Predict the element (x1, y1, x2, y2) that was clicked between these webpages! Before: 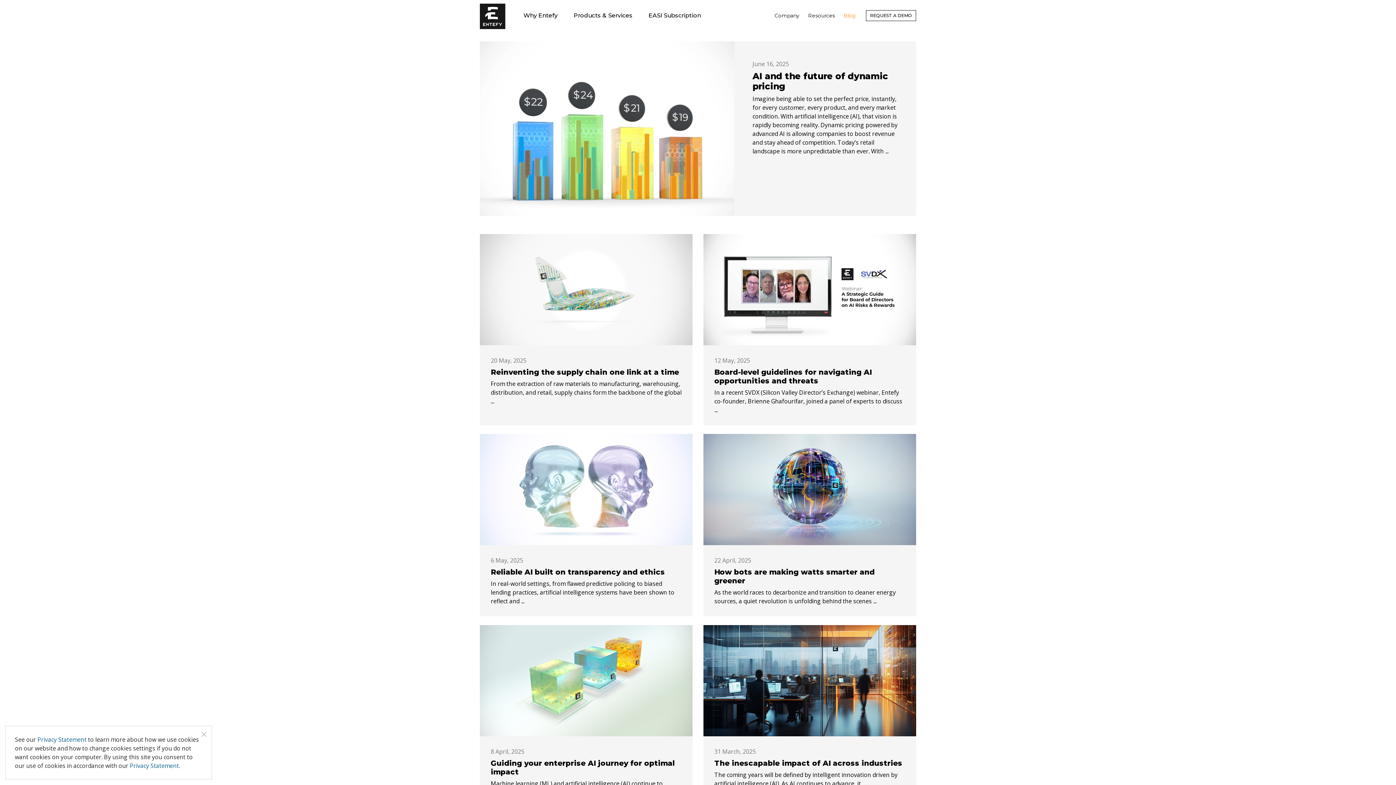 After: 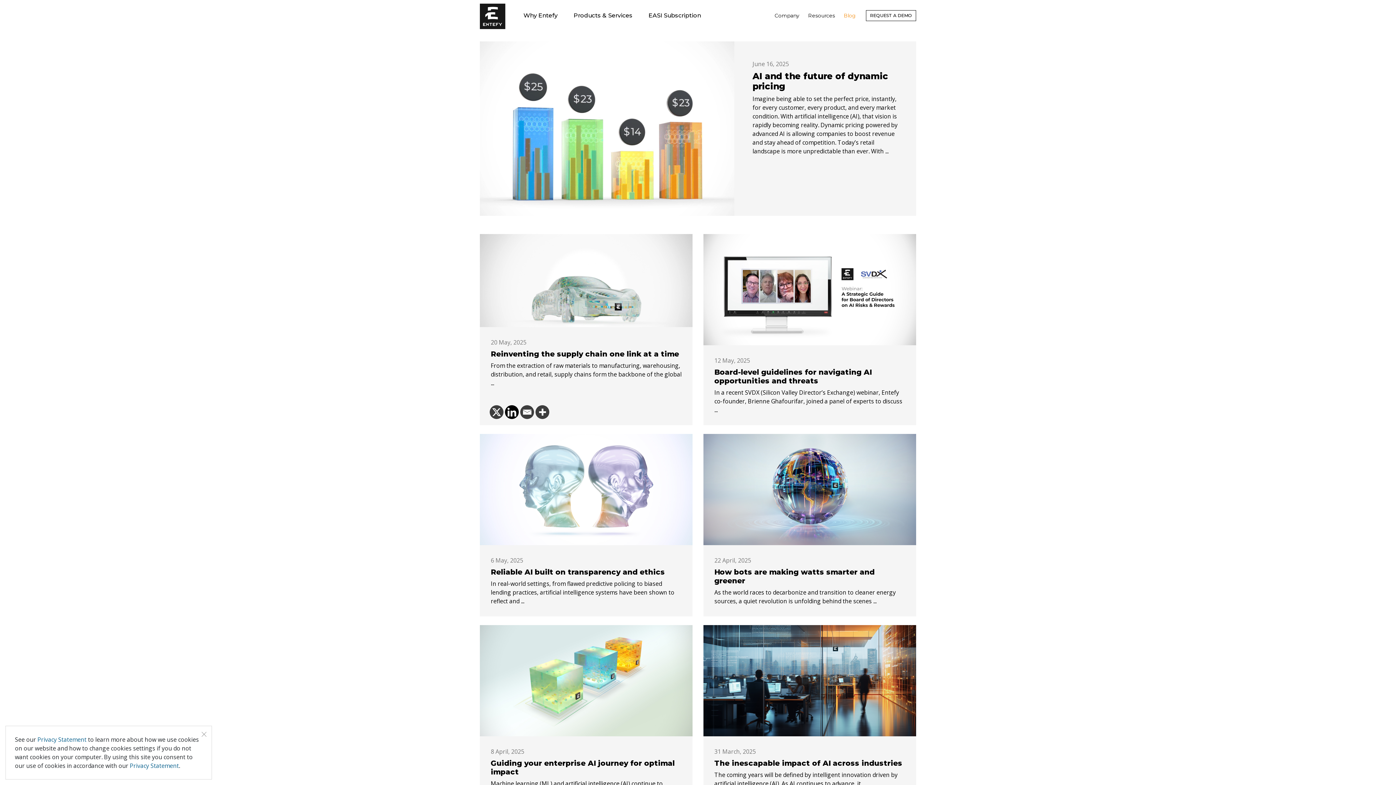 Action: label: Linkedin bbox: (505, 405, 518, 419)